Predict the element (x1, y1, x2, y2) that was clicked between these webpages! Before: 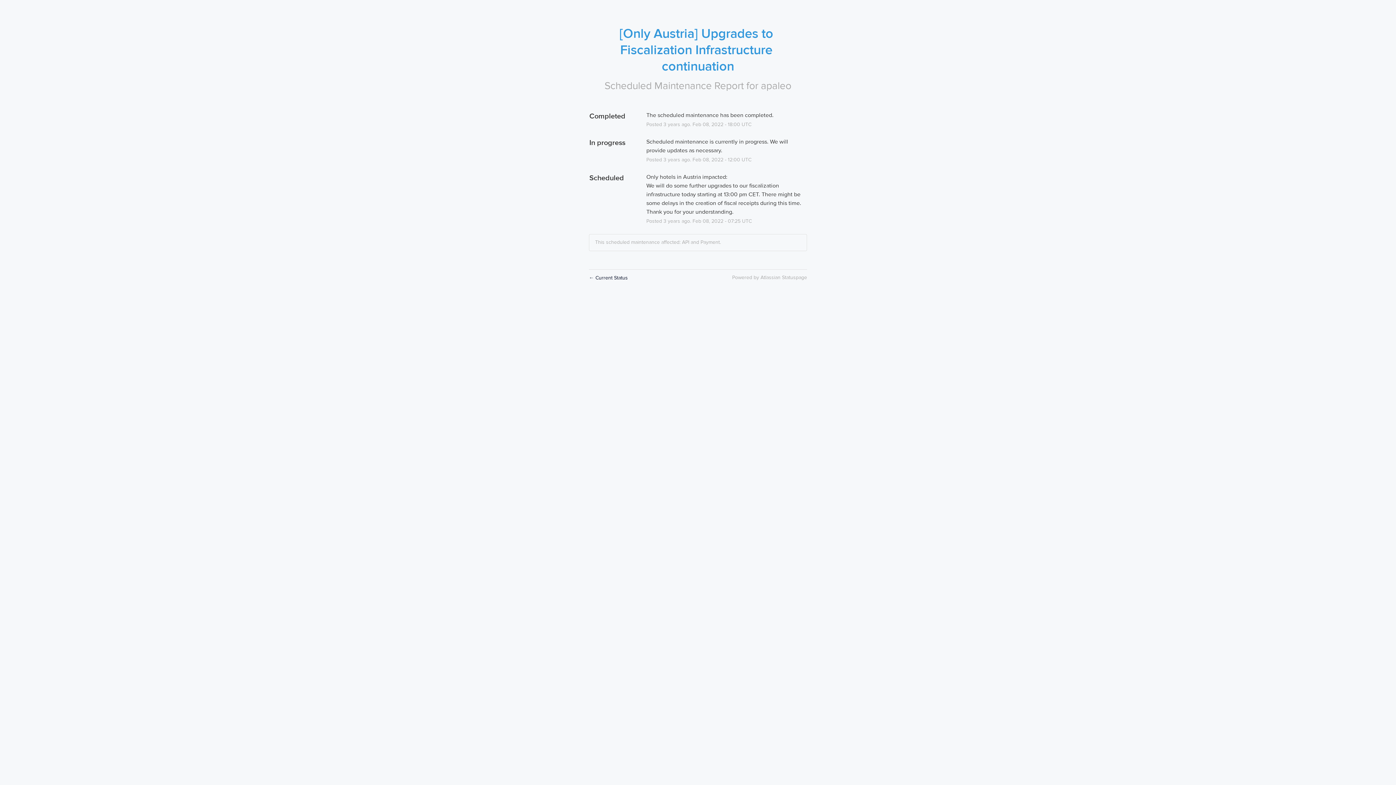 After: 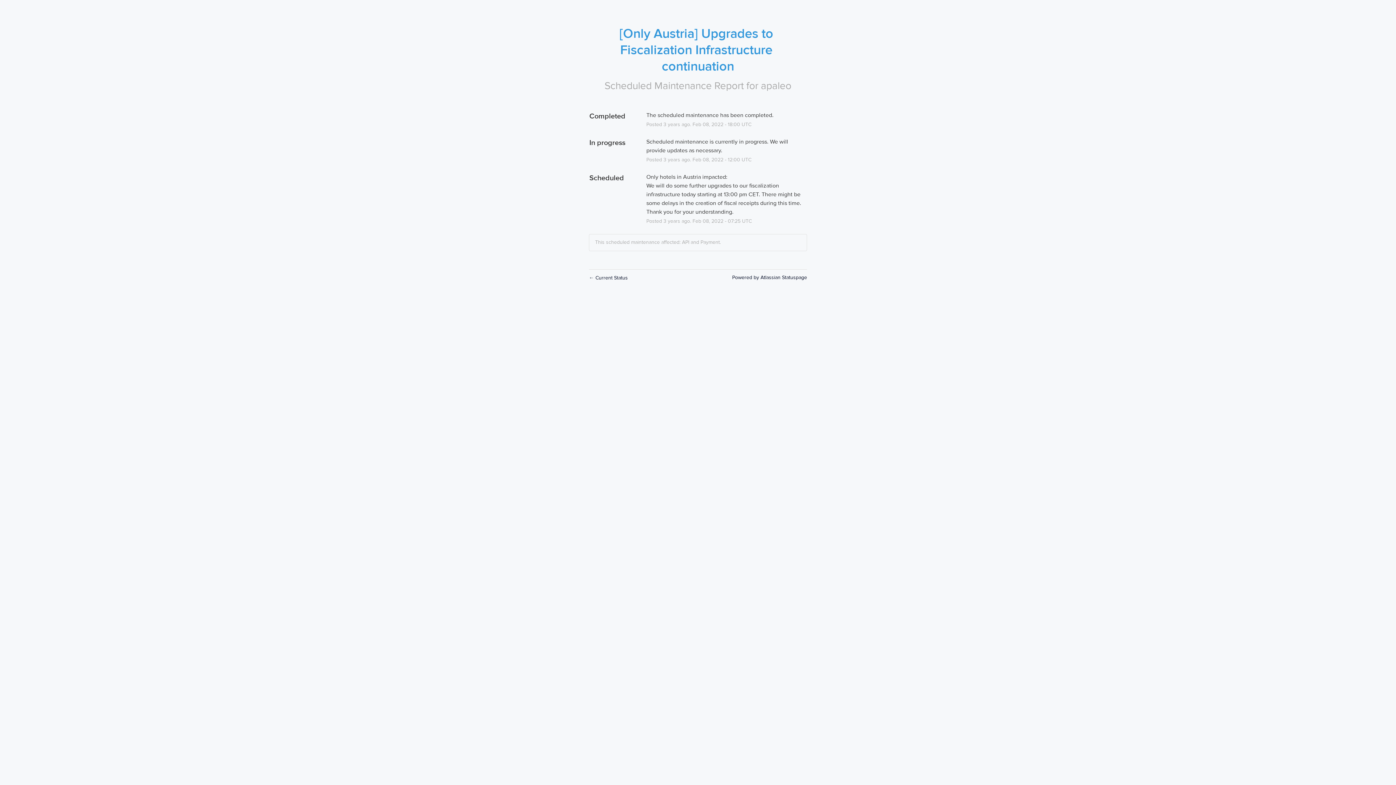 Action: bbox: (732, 274, 807, 281) label: Powered by Atlassian Statuspage